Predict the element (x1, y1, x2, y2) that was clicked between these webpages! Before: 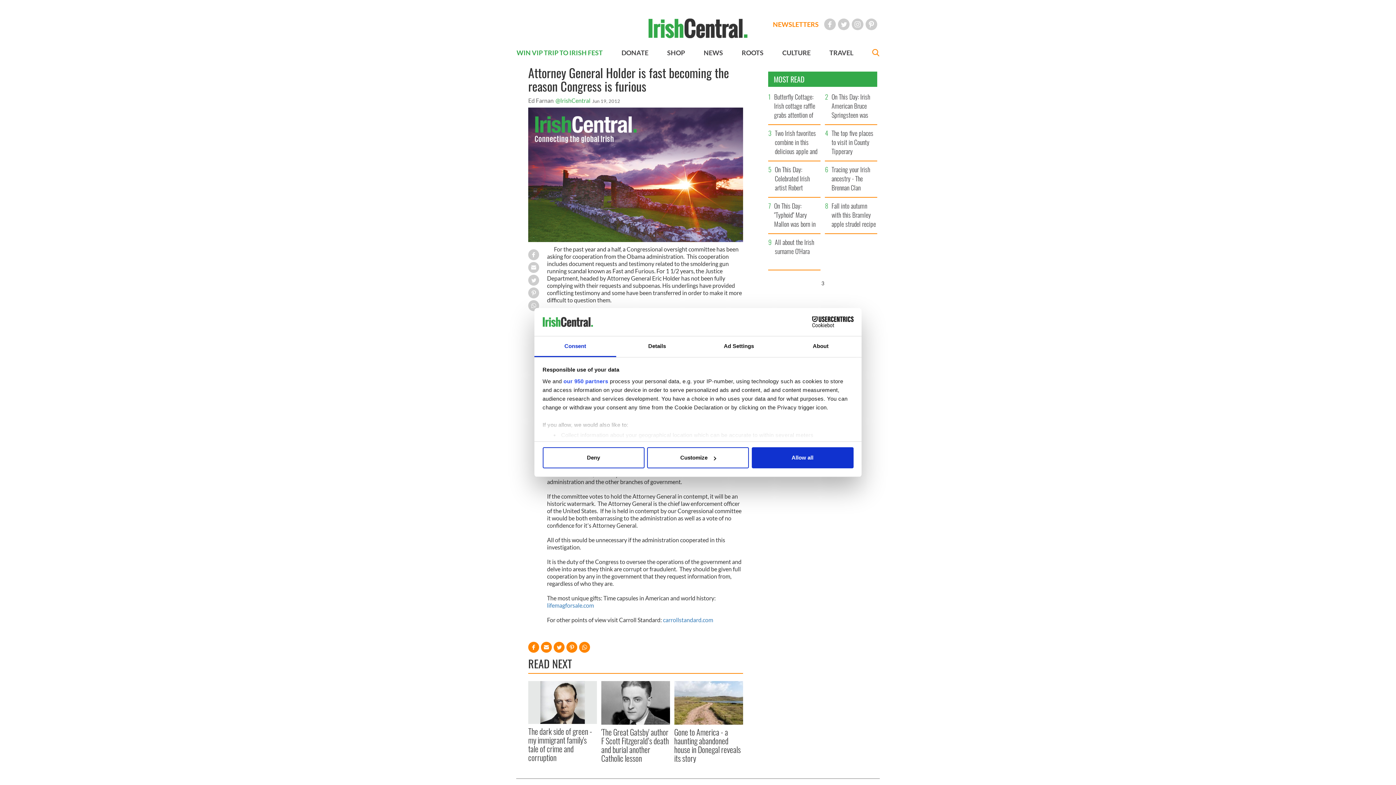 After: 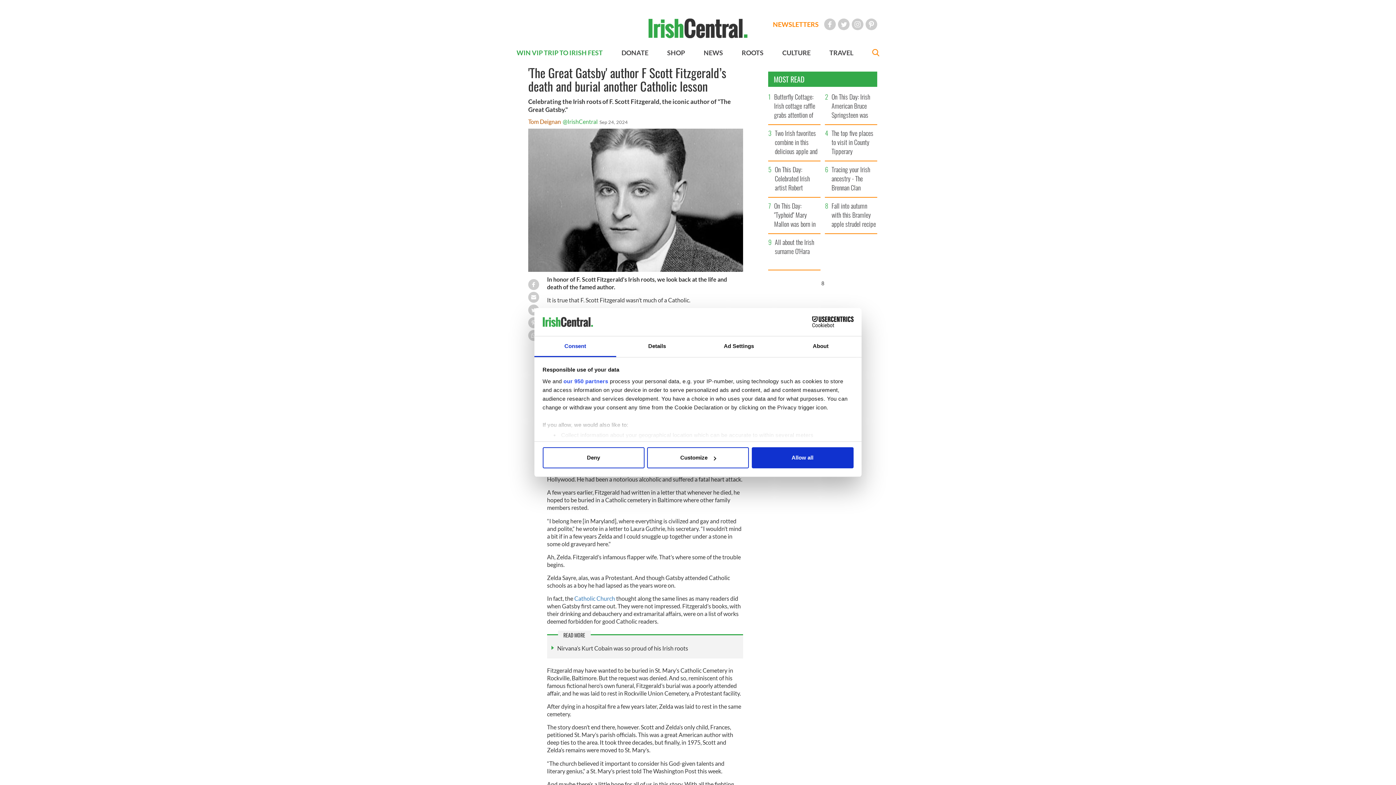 Action: bbox: (601, 727, 670, 762) label: 'The Great Gatsby' author F Scott Fitzgerald’s death and burial another Catholic lesson